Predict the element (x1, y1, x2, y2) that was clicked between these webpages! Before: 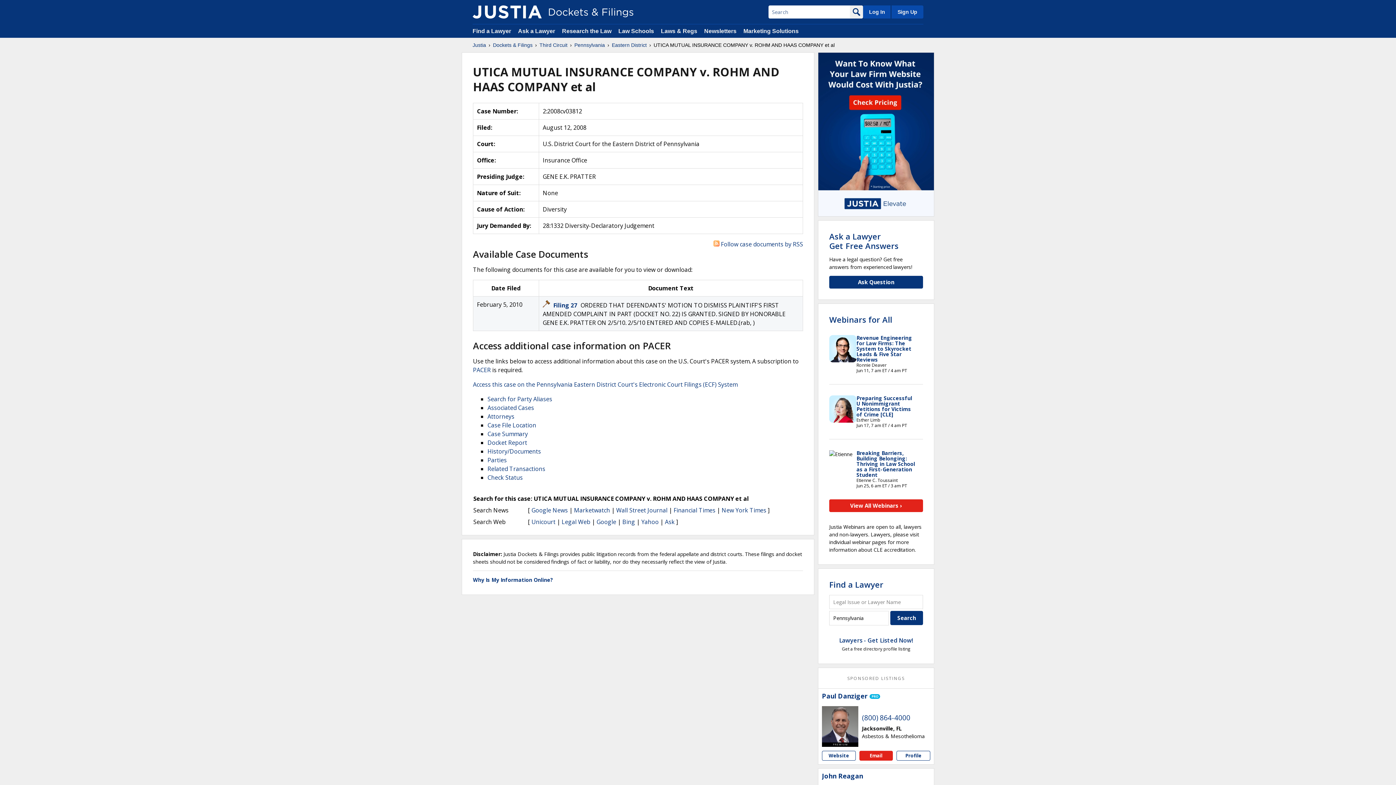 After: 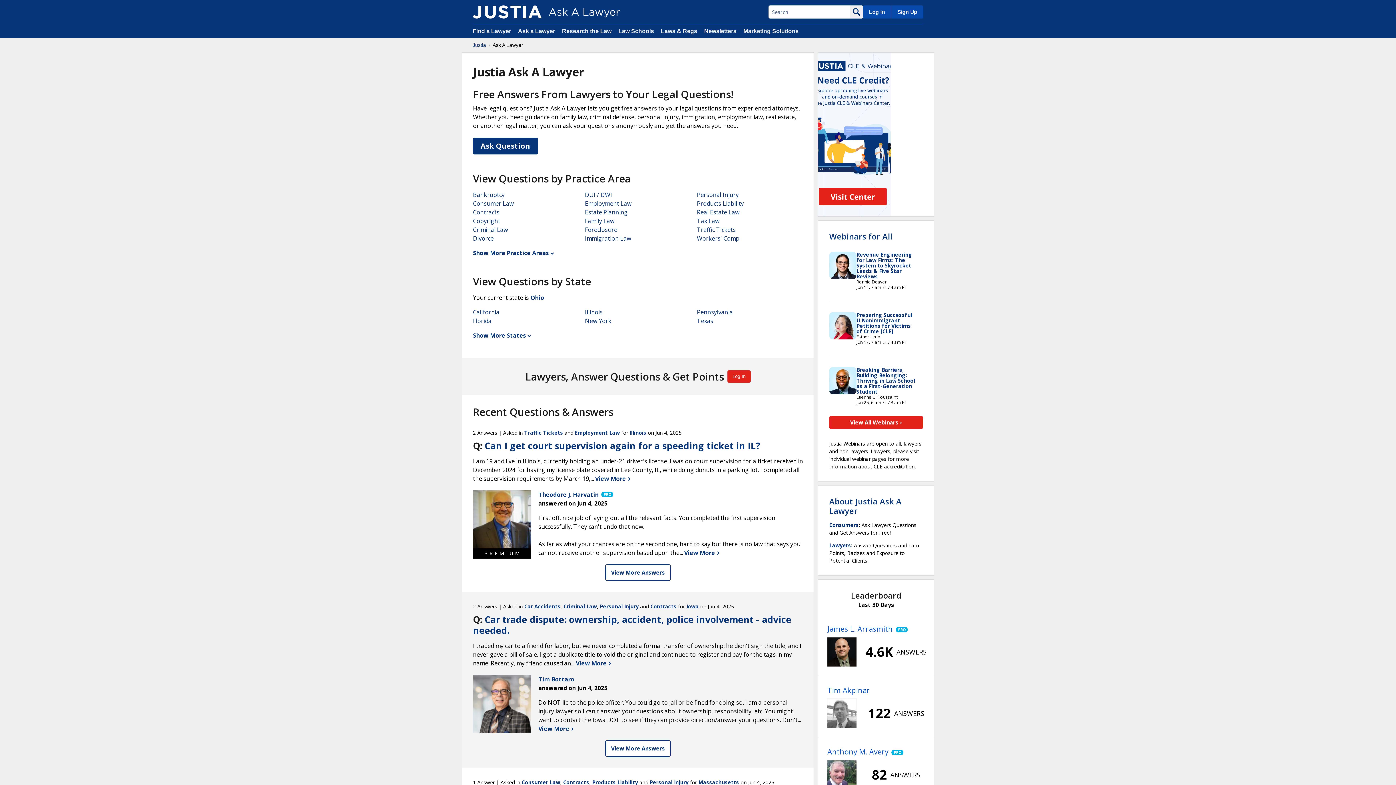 Action: label: Ask a Lawyer  bbox: (518, 28, 556, 34)